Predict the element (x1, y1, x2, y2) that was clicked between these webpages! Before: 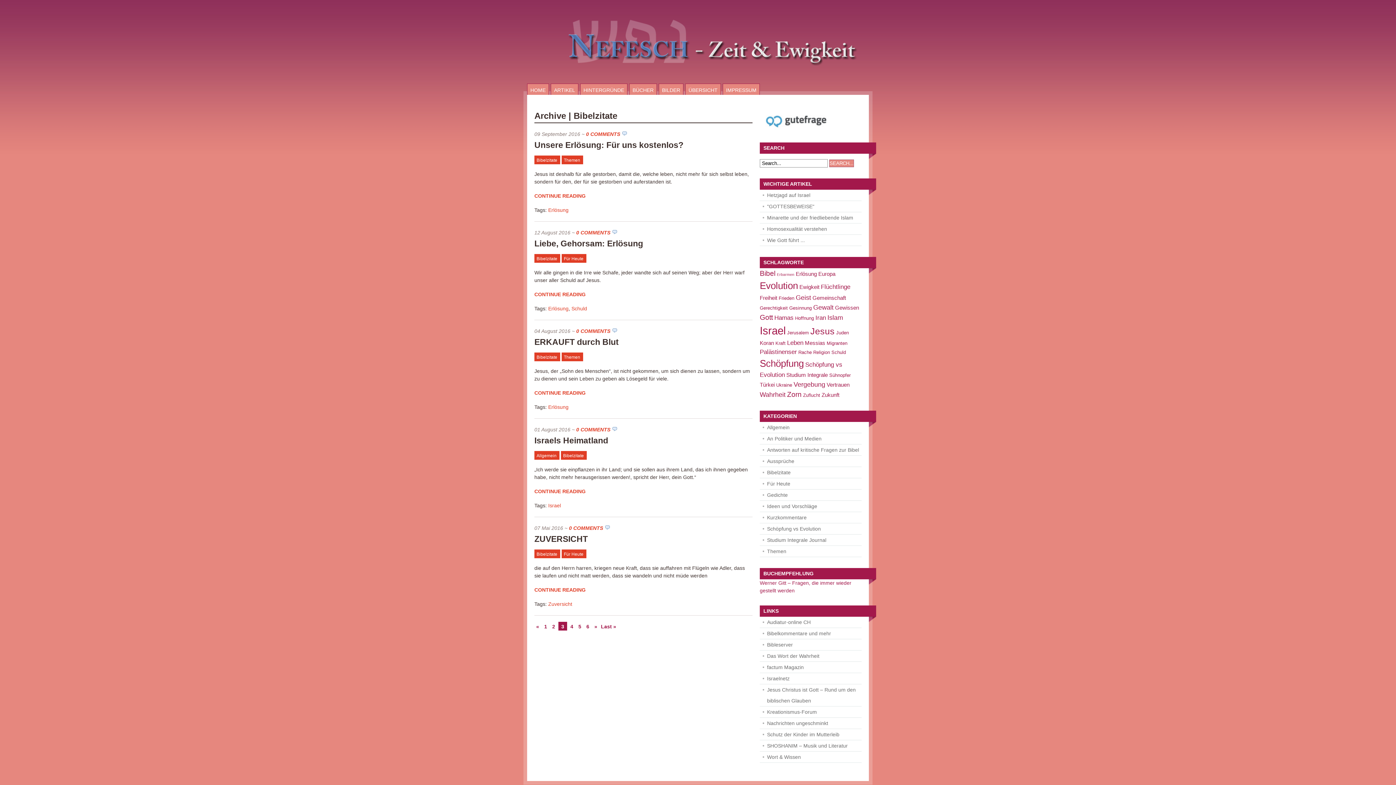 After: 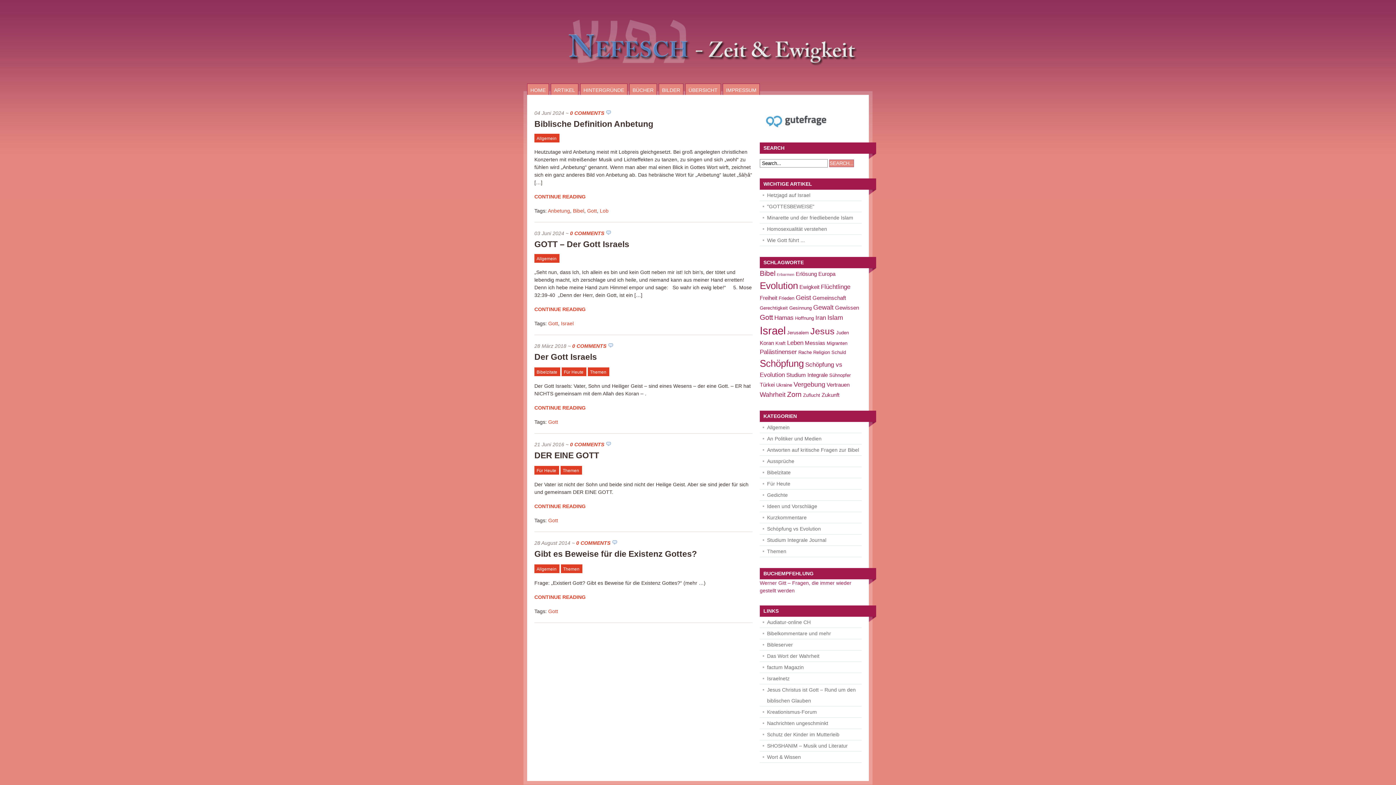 Action: label: Gott (8 Einträge) bbox: (760, 313, 773, 321)